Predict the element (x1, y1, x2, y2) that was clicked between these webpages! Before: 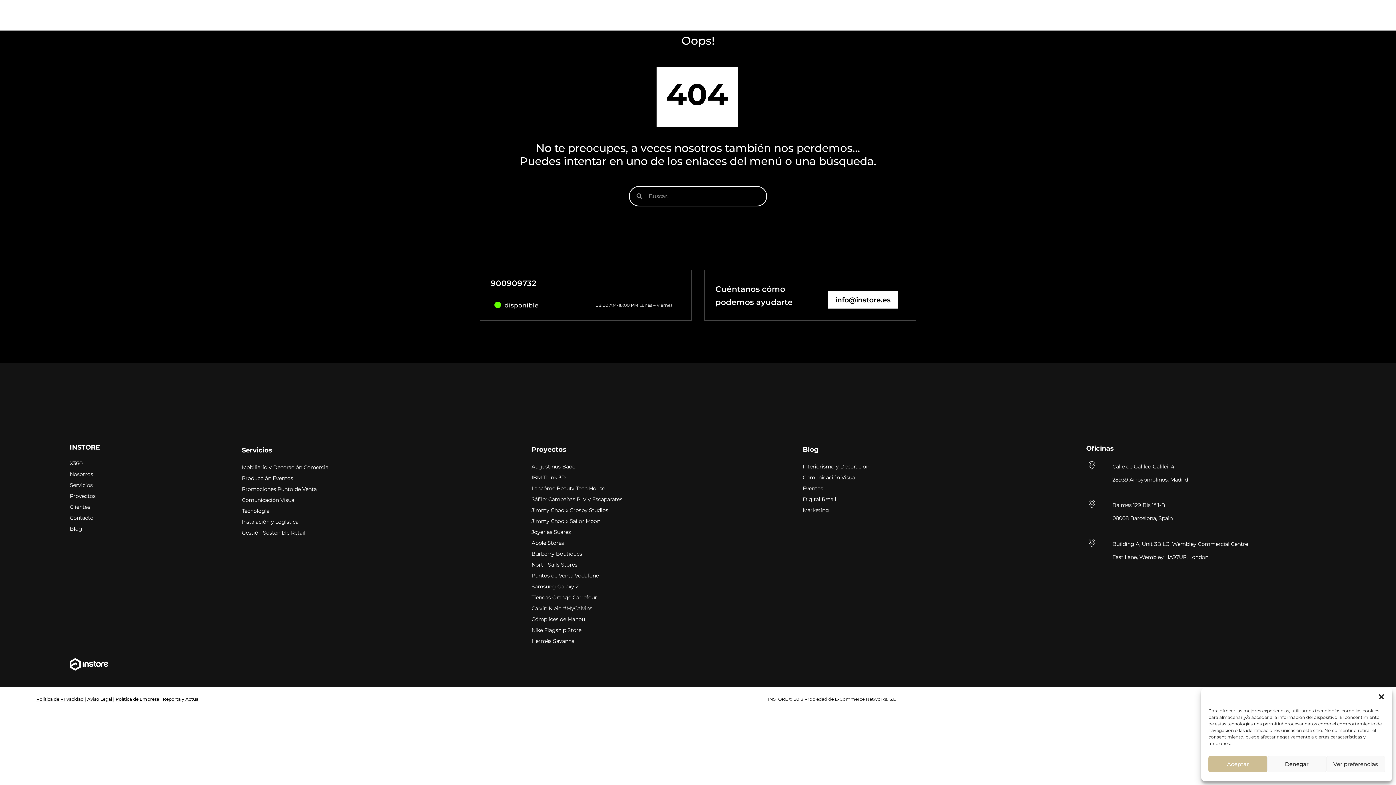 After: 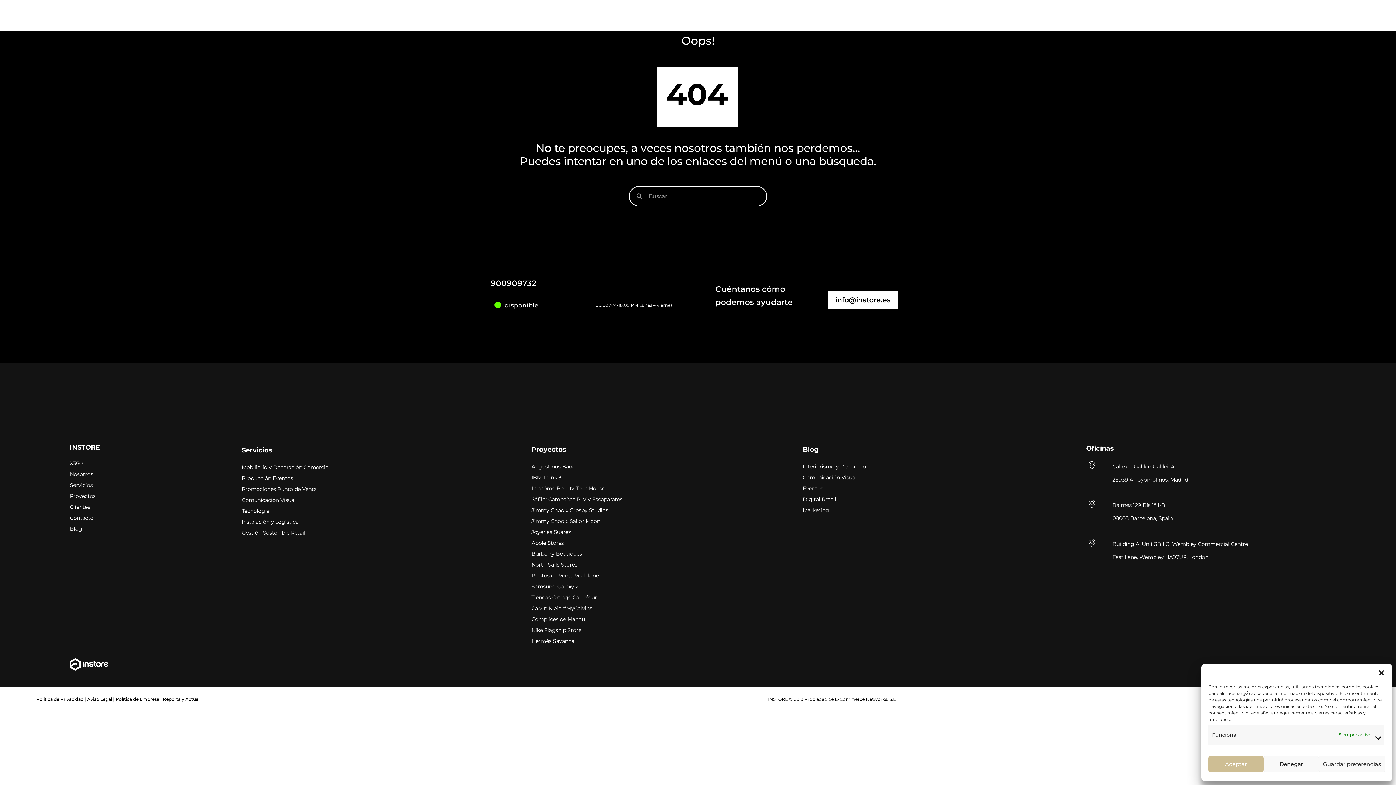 Action: bbox: (1326, 756, 1385, 772) label: Ver preferencias